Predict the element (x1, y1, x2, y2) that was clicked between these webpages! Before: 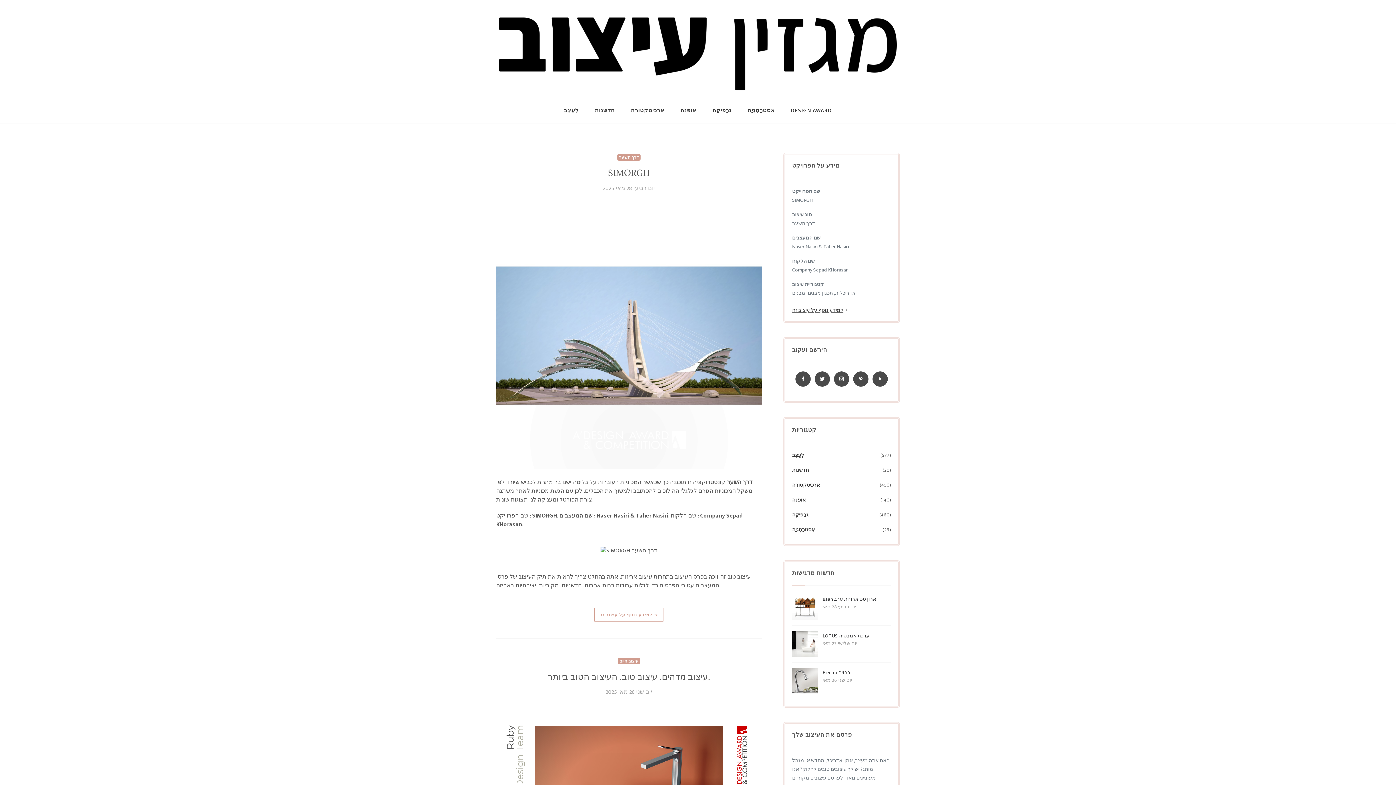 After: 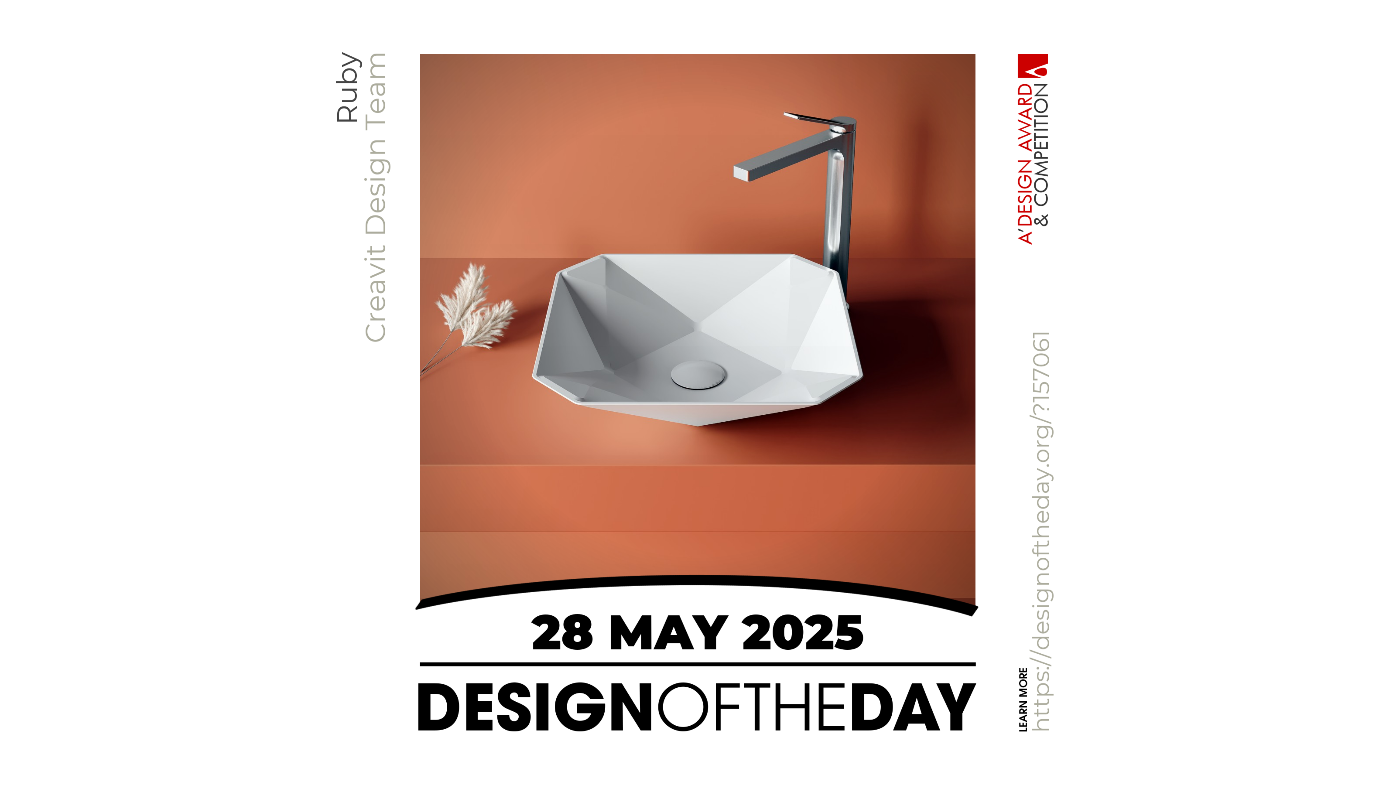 Action: label: יום שני 26 מאי 2025 bbox: (496, 688, 761, 697)